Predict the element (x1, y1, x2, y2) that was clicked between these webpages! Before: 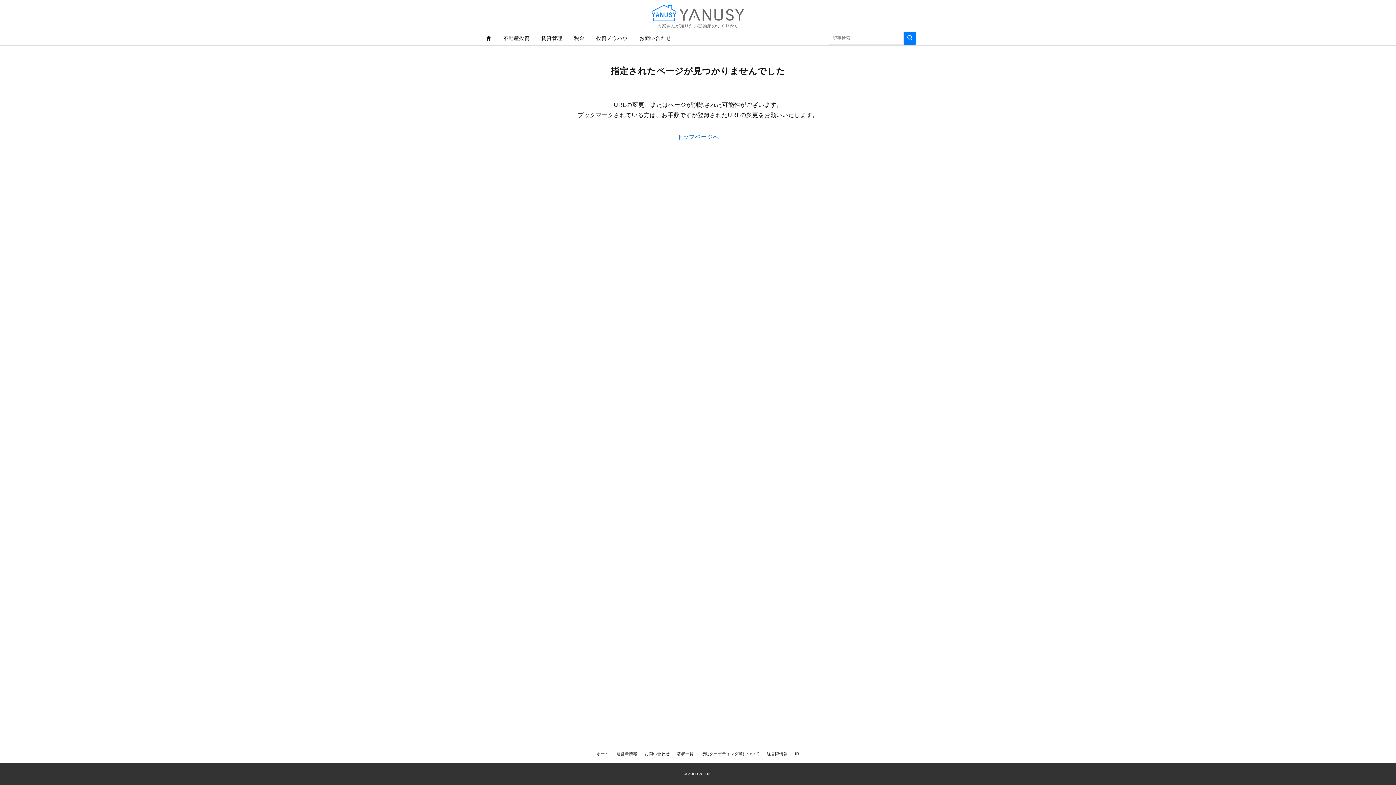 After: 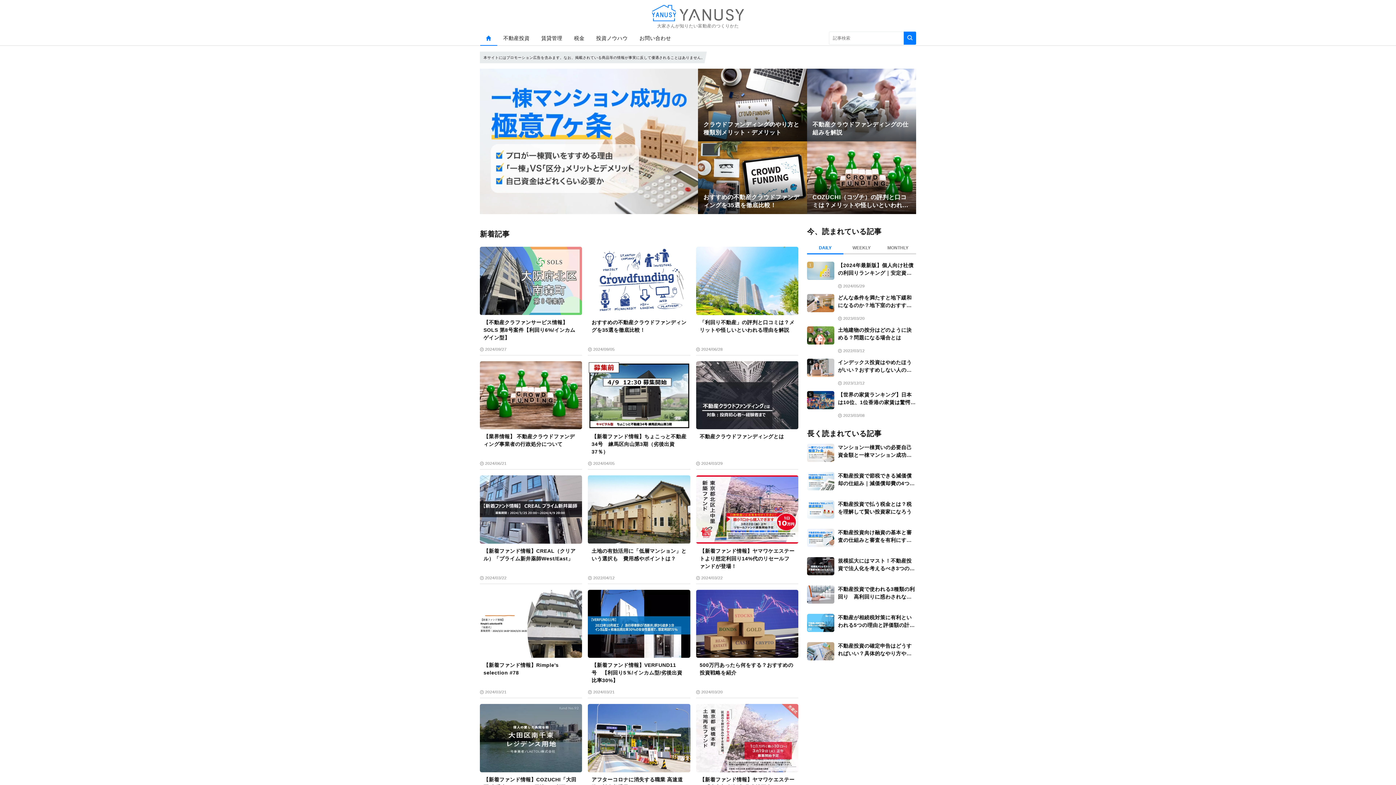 Action: label: ホーム bbox: (596, 752, 609, 756)